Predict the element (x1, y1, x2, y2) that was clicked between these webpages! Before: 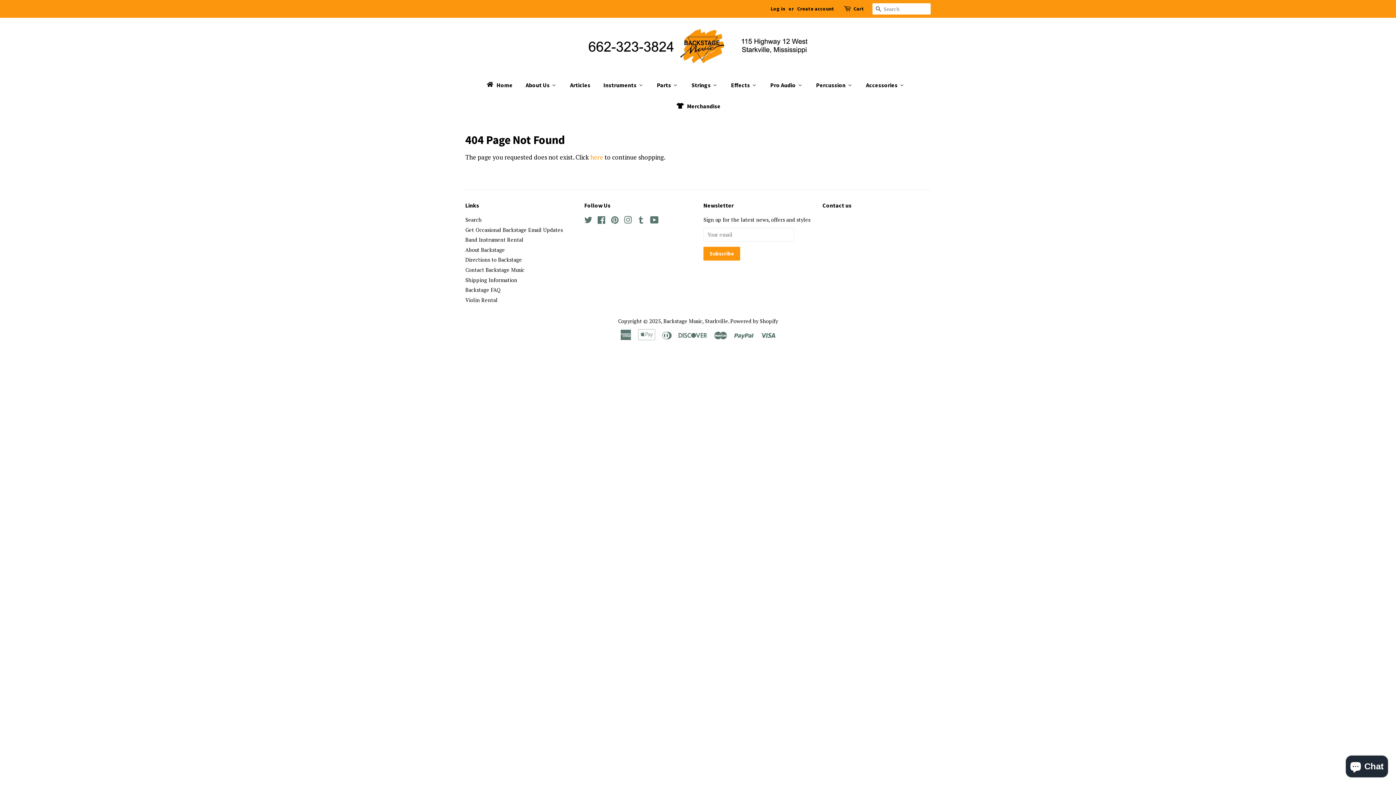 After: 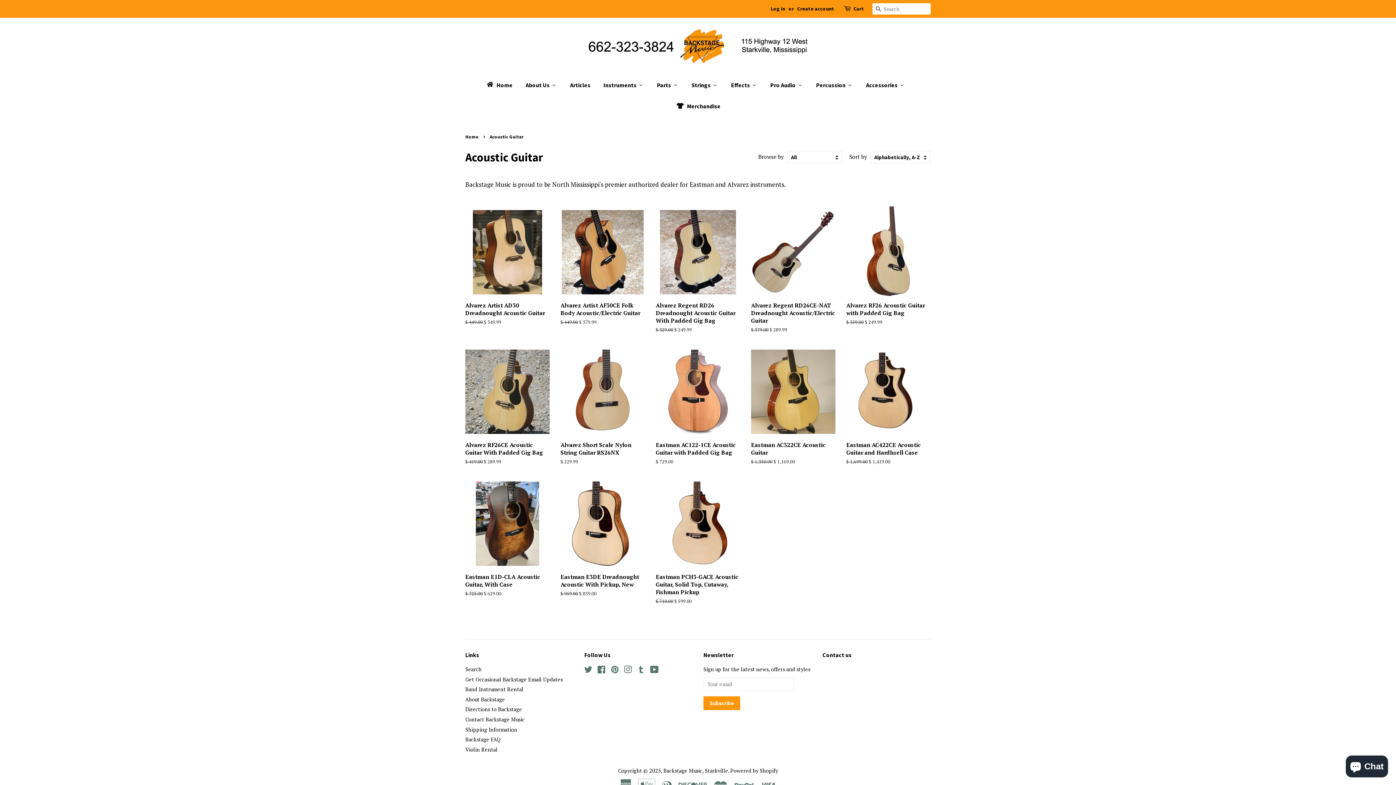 Action: bbox: (596, 74, 650, 95) label: Instruments